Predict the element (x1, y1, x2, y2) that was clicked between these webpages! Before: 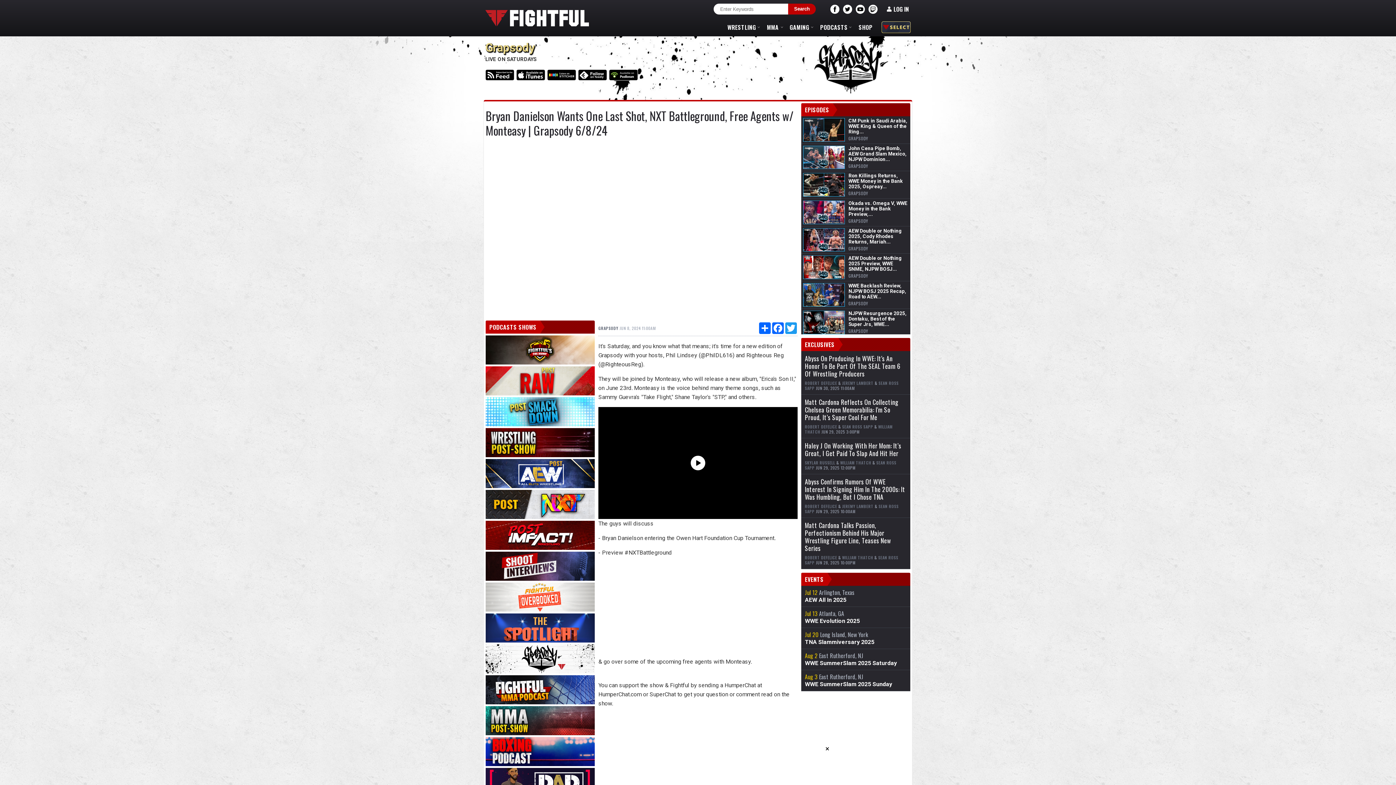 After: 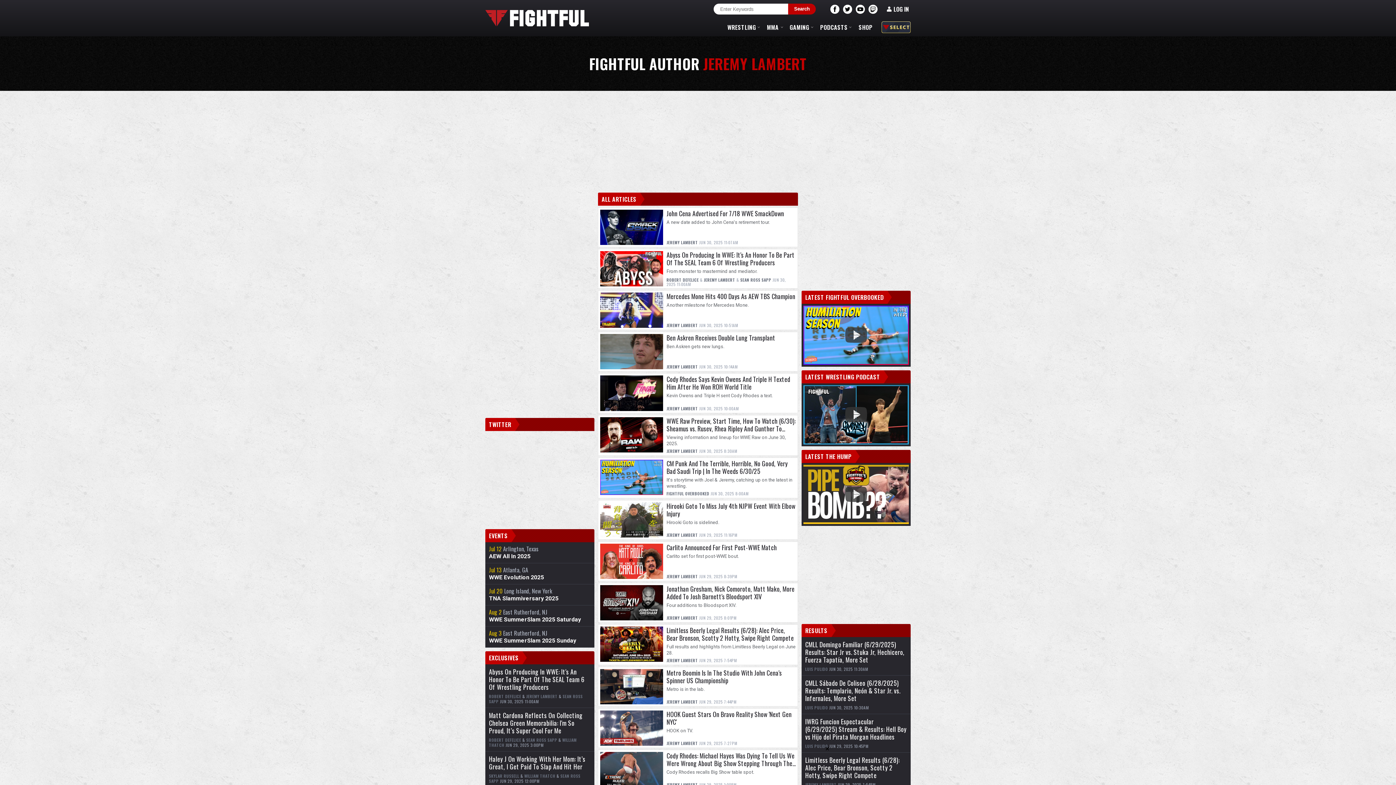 Action: label: JEREMY LAMBERT bbox: (842, 380, 873, 386)